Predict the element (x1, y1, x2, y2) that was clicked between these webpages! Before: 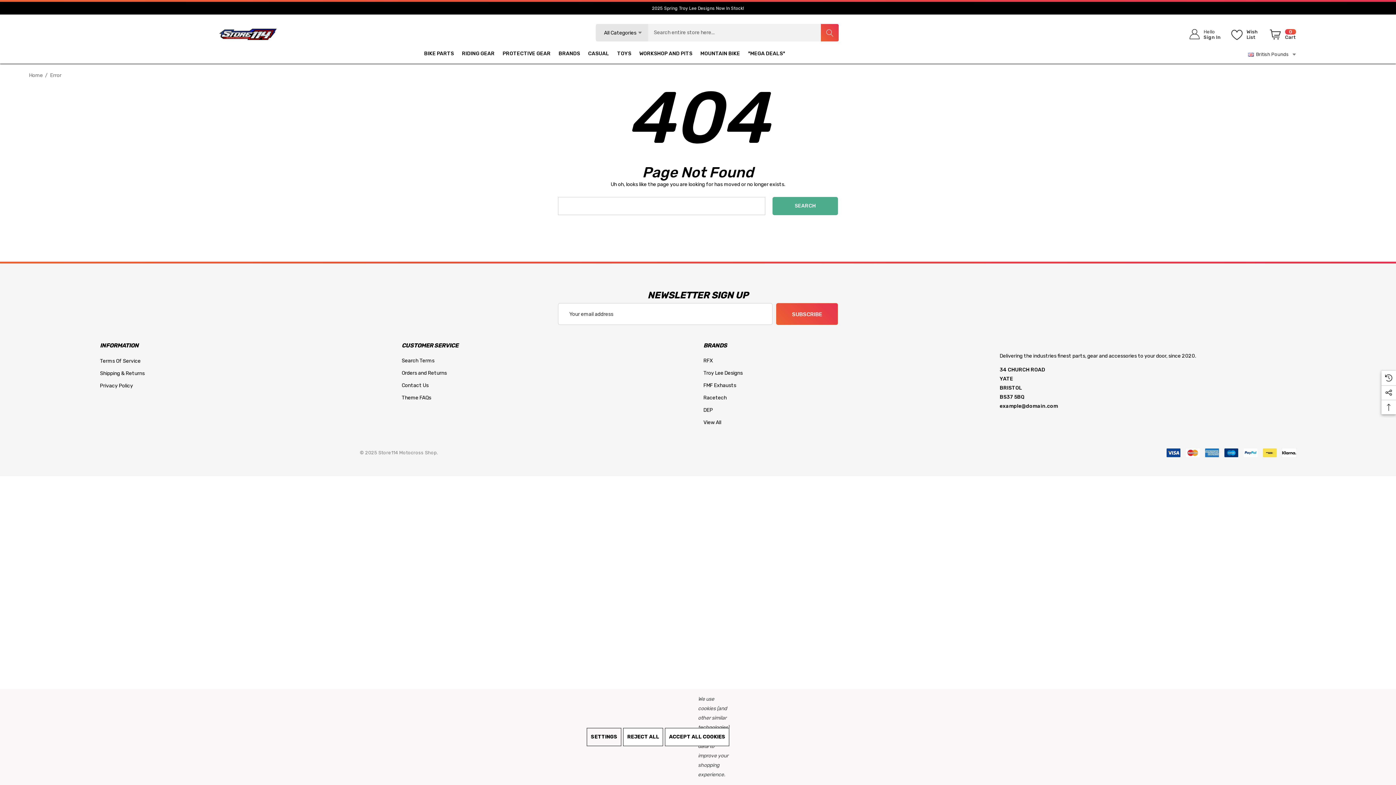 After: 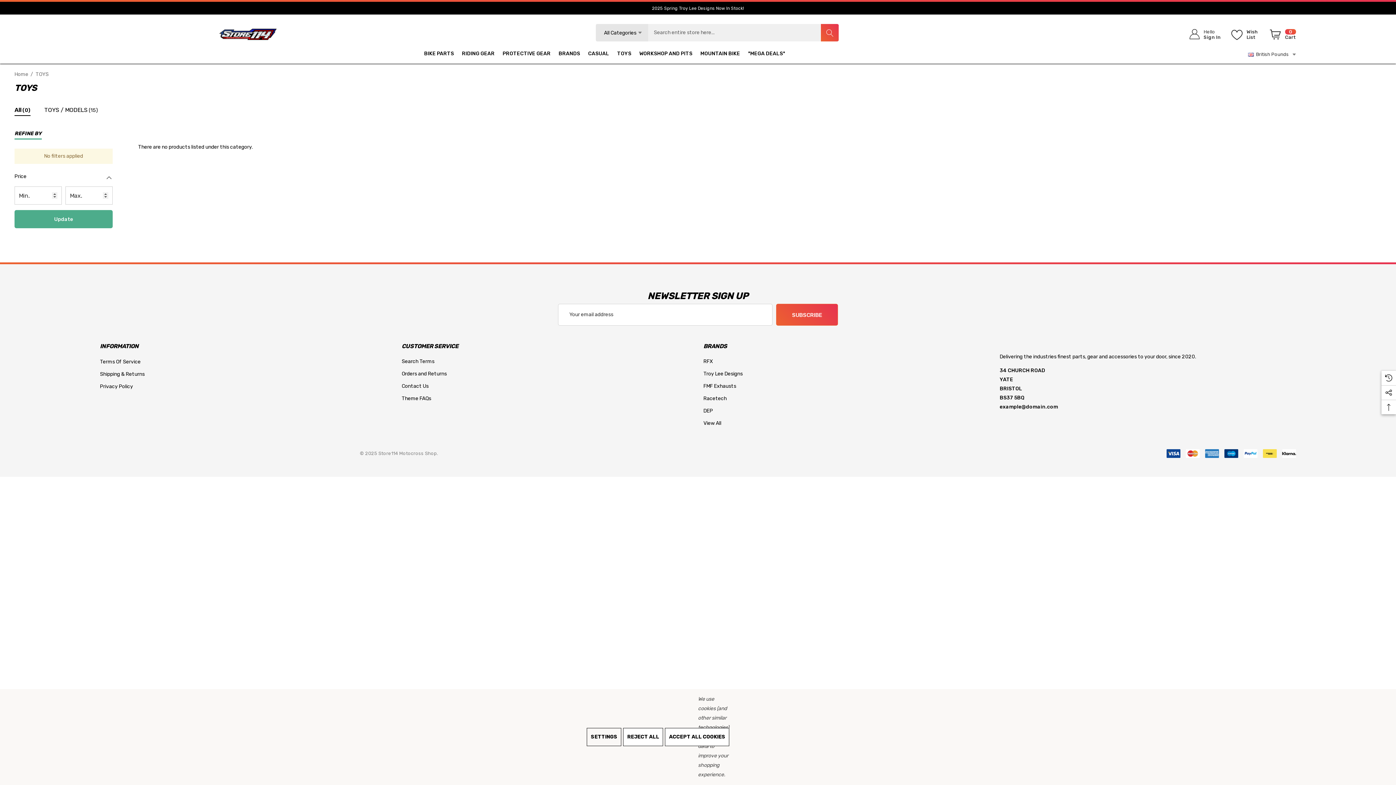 Action: label: TOYS bbox: (617, 50, 631, 58)